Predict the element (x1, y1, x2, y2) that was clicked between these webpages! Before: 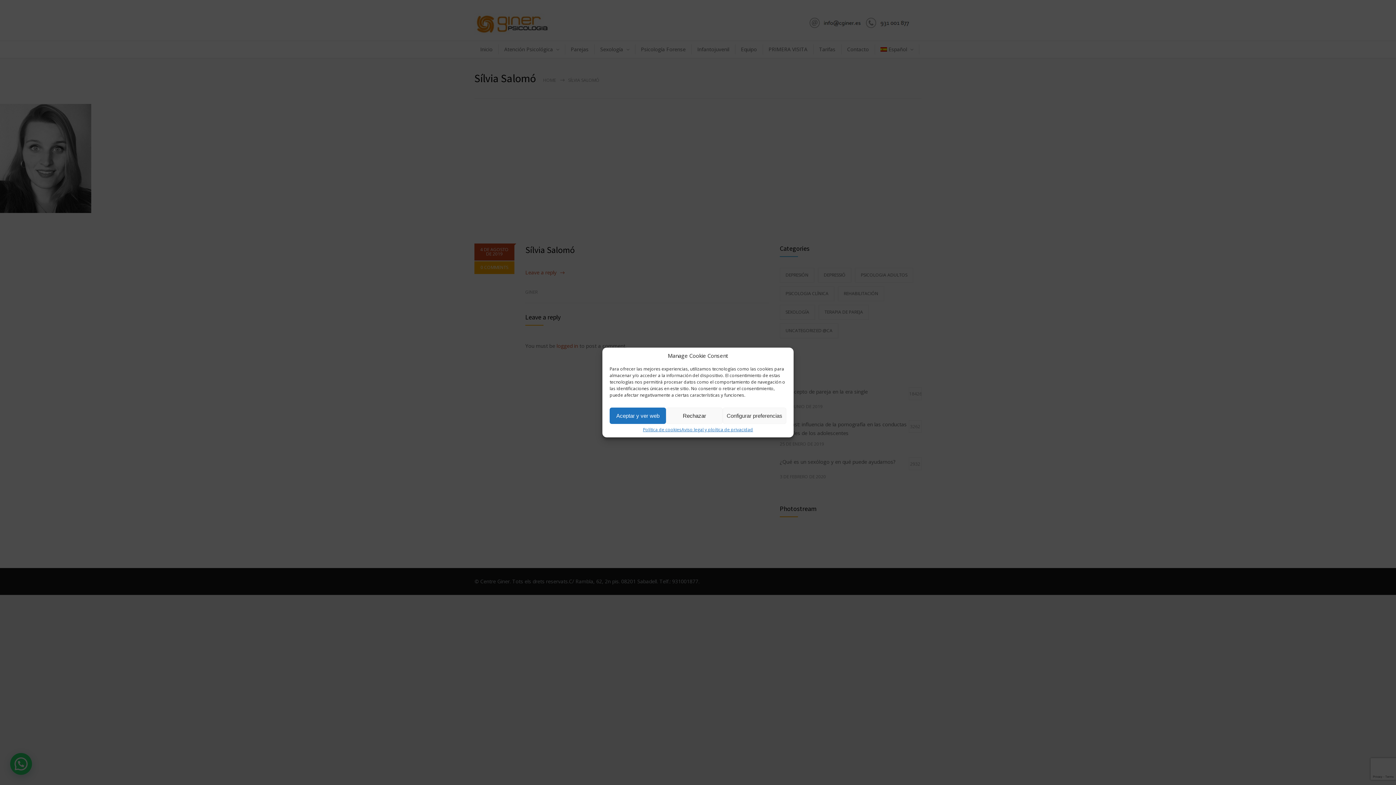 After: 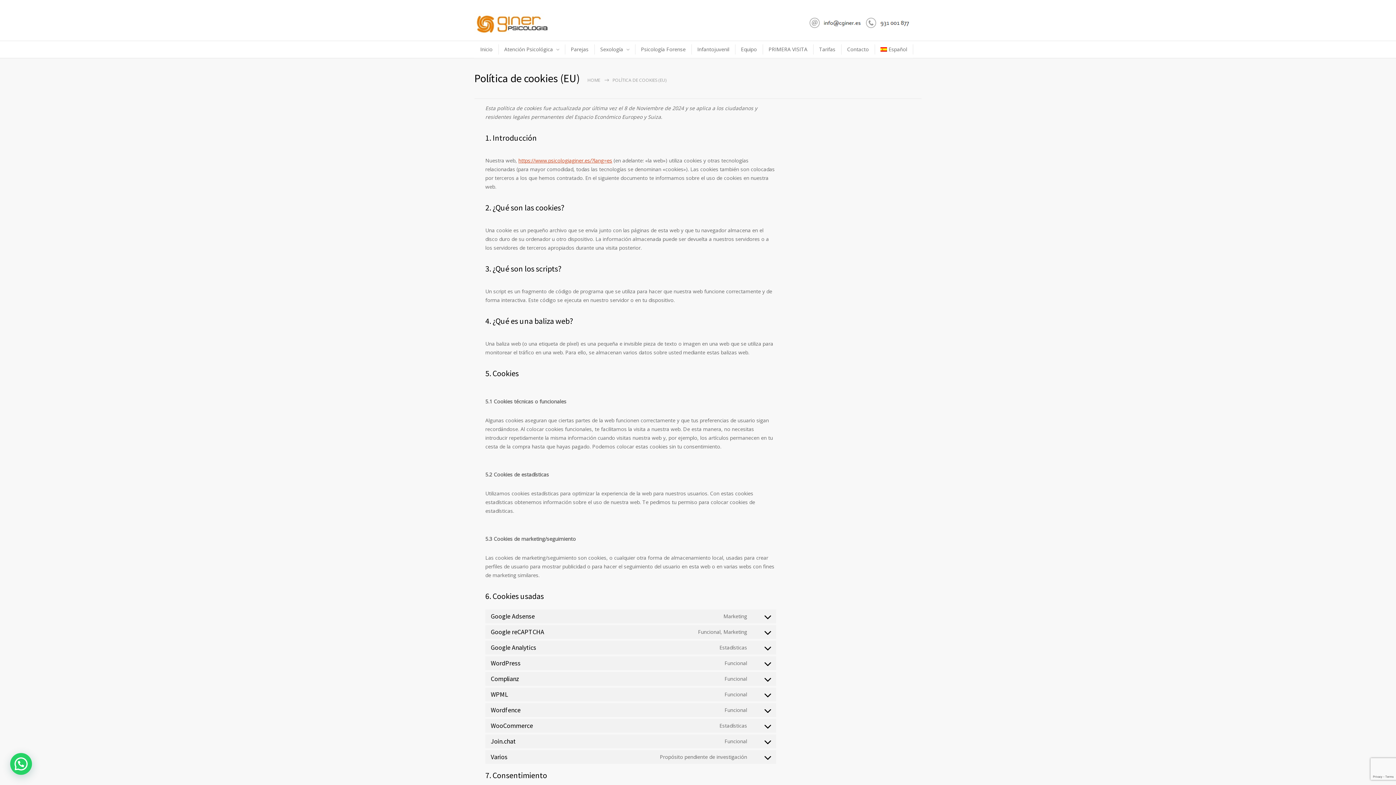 Action: label: Política de cookies bbox: (643, 427, 681, 432)